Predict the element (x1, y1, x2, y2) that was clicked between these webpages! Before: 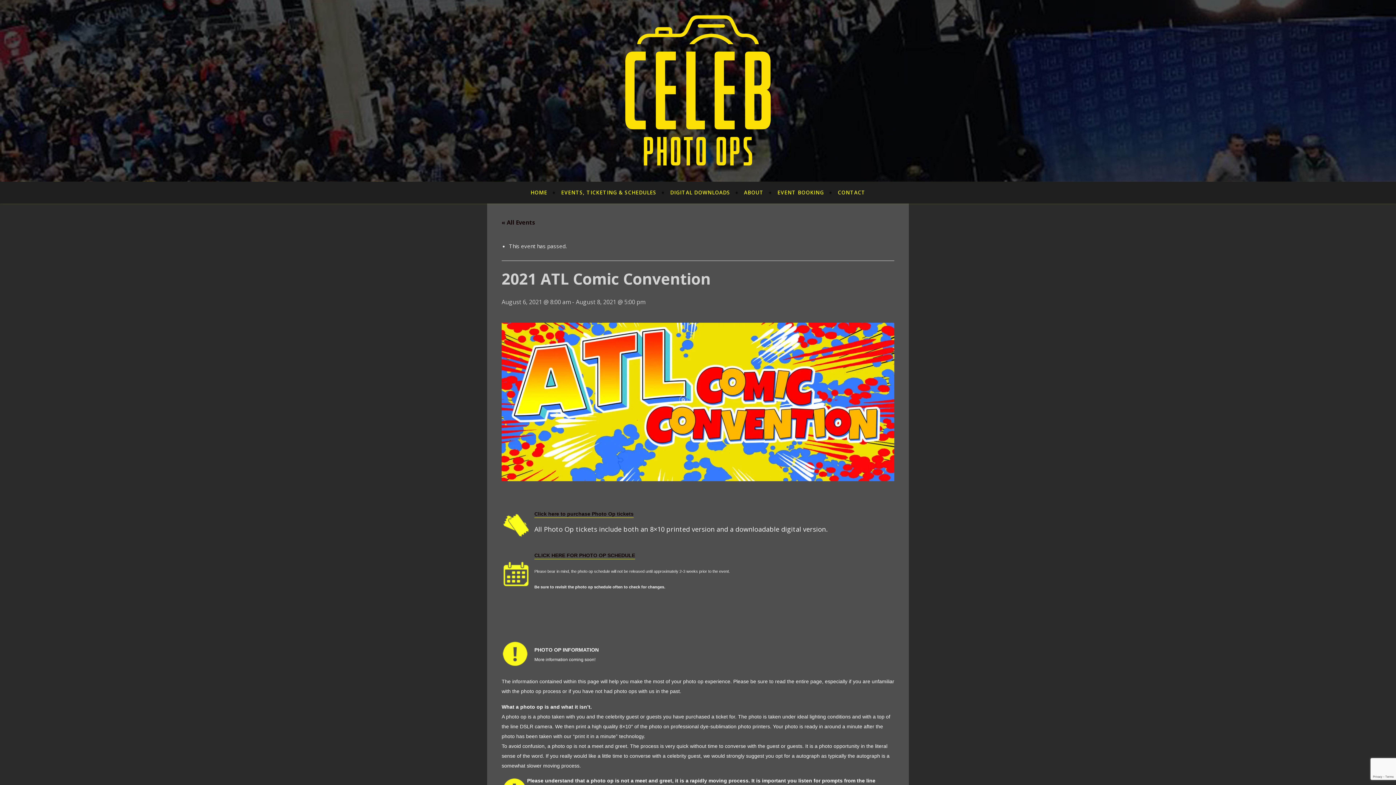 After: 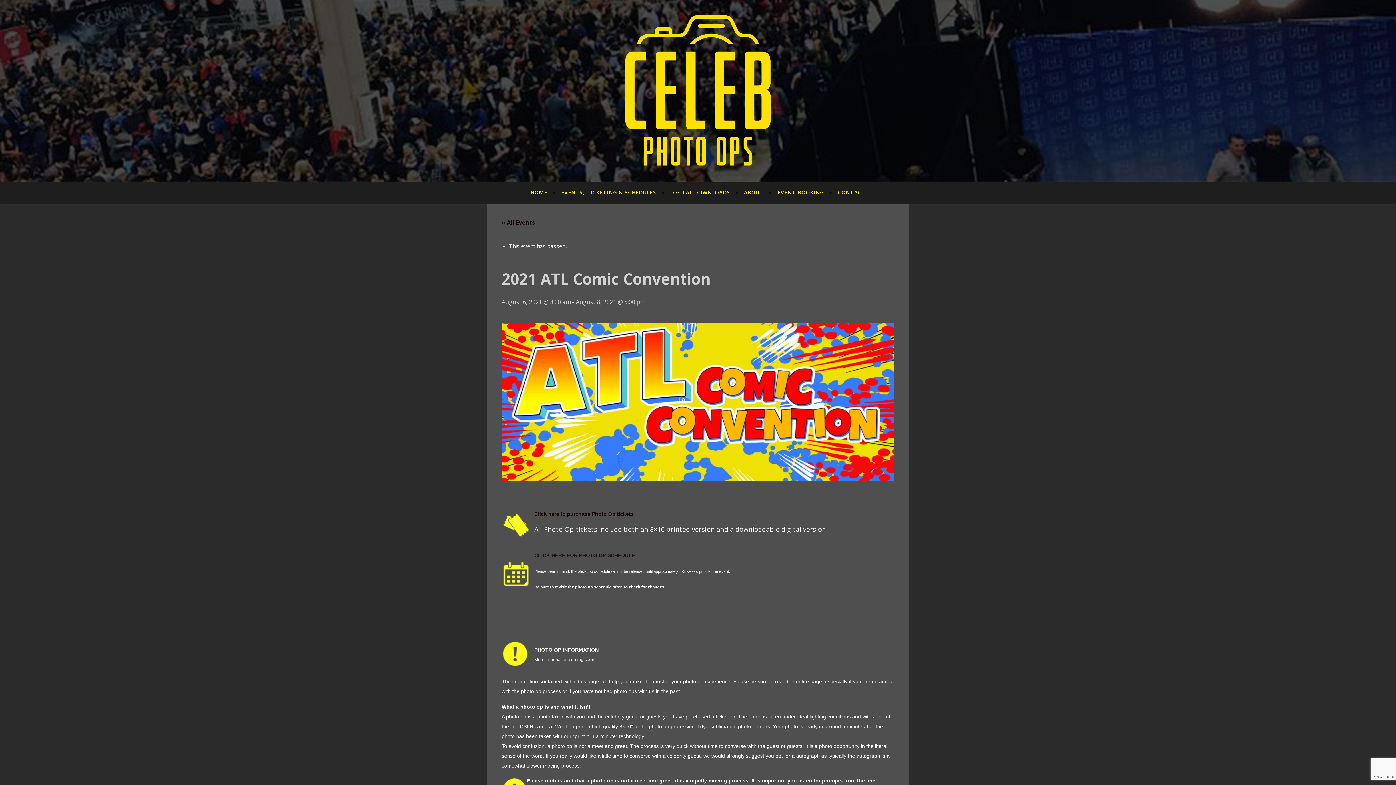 Action: label: CLICK HERE FOR PHOTO OP SCHEDULE bbox: (534, 550, 635, 559)